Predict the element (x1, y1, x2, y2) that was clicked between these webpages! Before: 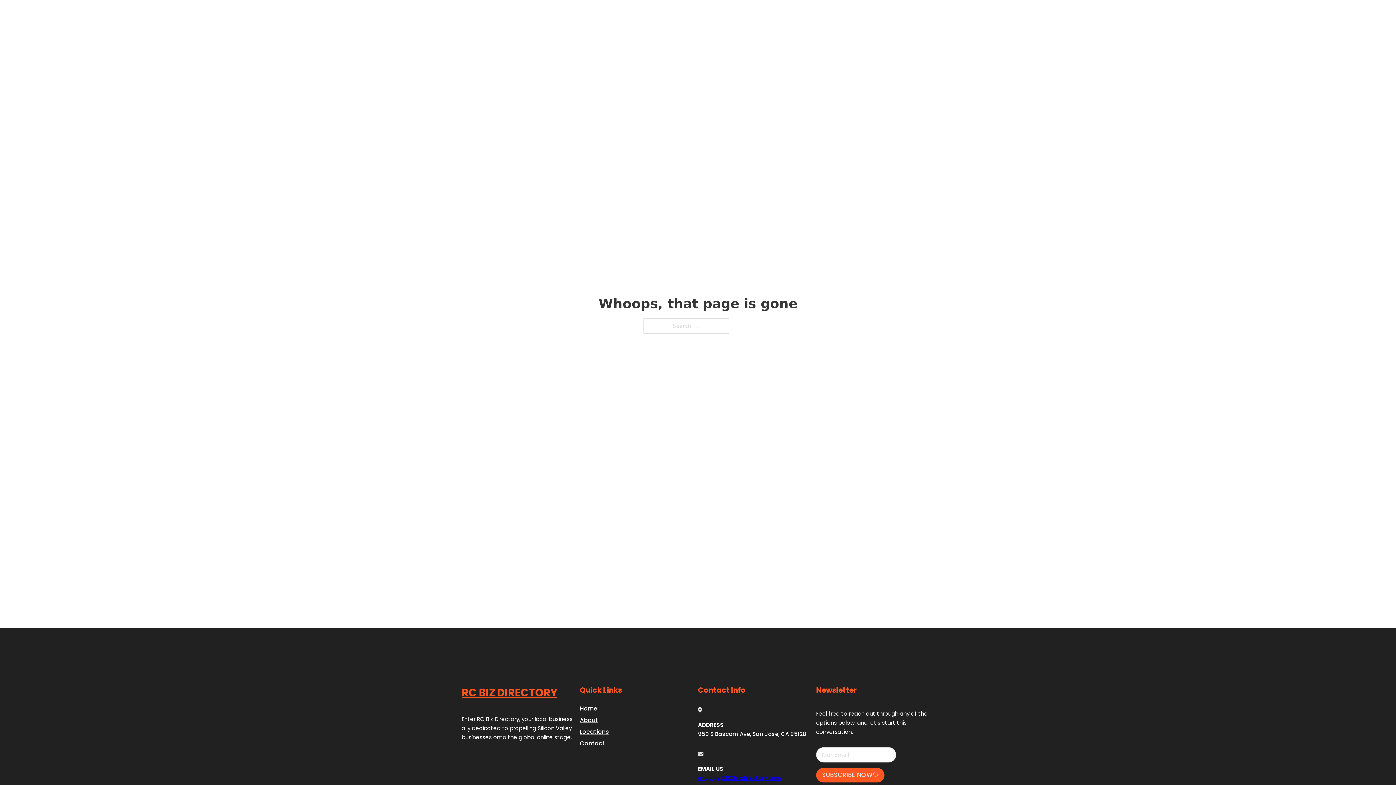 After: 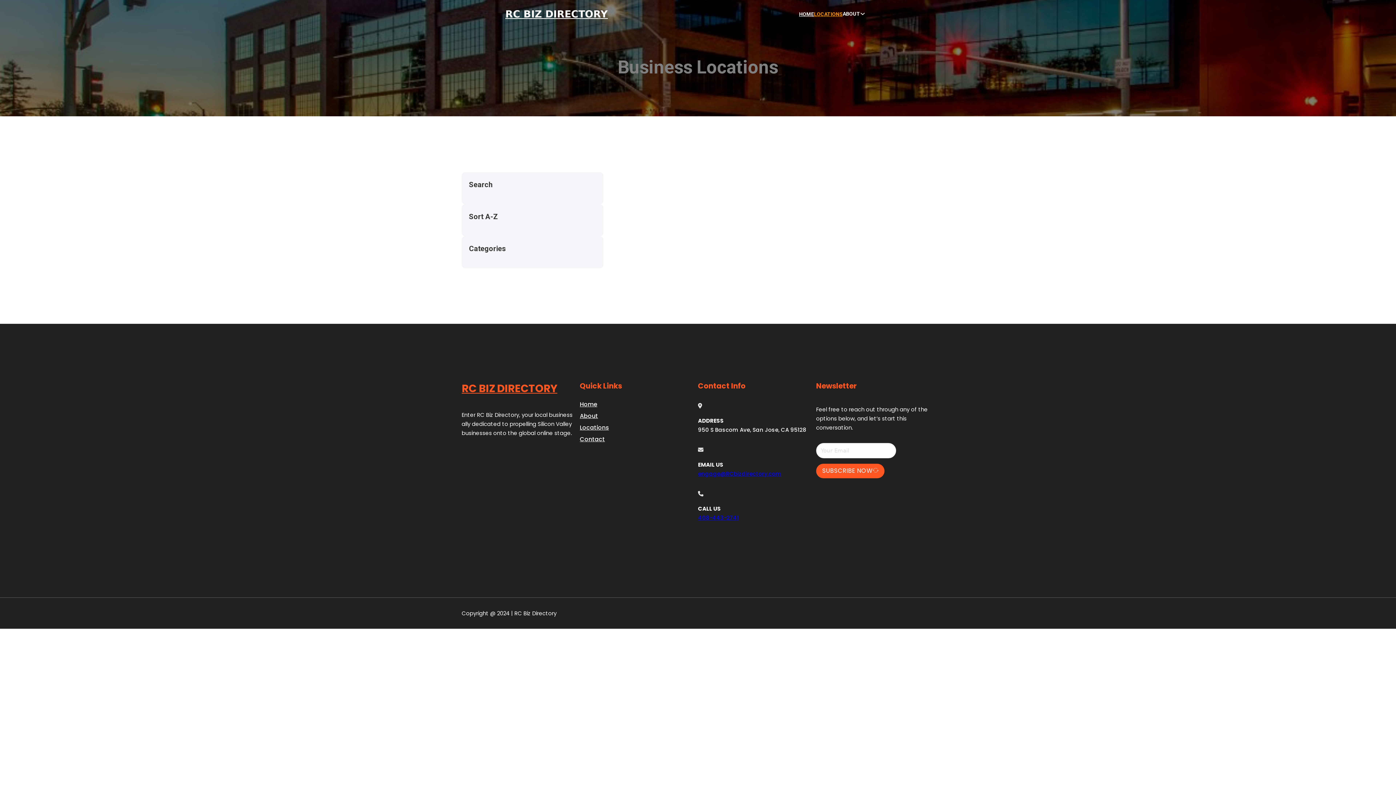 Action: bbox: (814, 10, 842, 18) label: LOCATIONS